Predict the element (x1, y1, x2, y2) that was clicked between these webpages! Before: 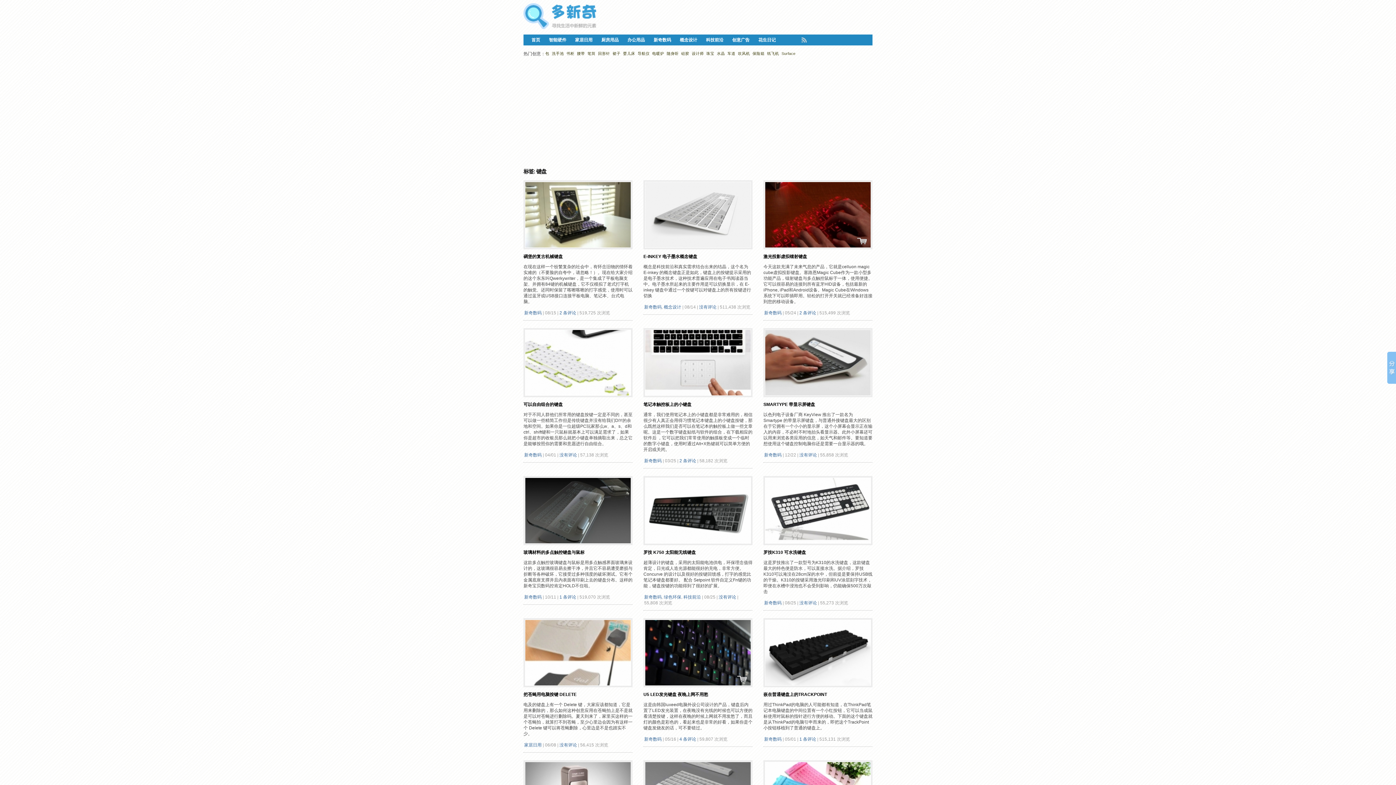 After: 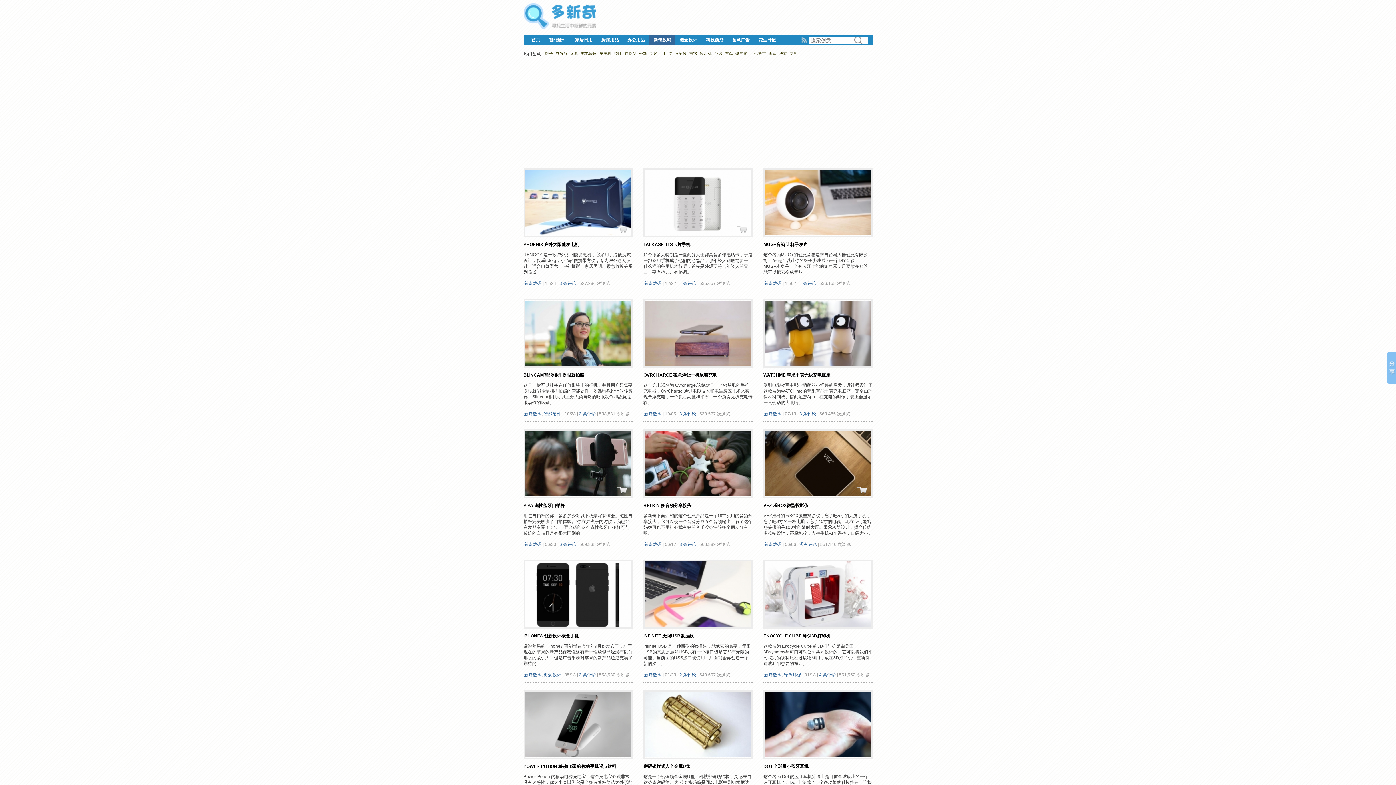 Action: bbox: (764, 310, 781, 315) label: 新奇数码